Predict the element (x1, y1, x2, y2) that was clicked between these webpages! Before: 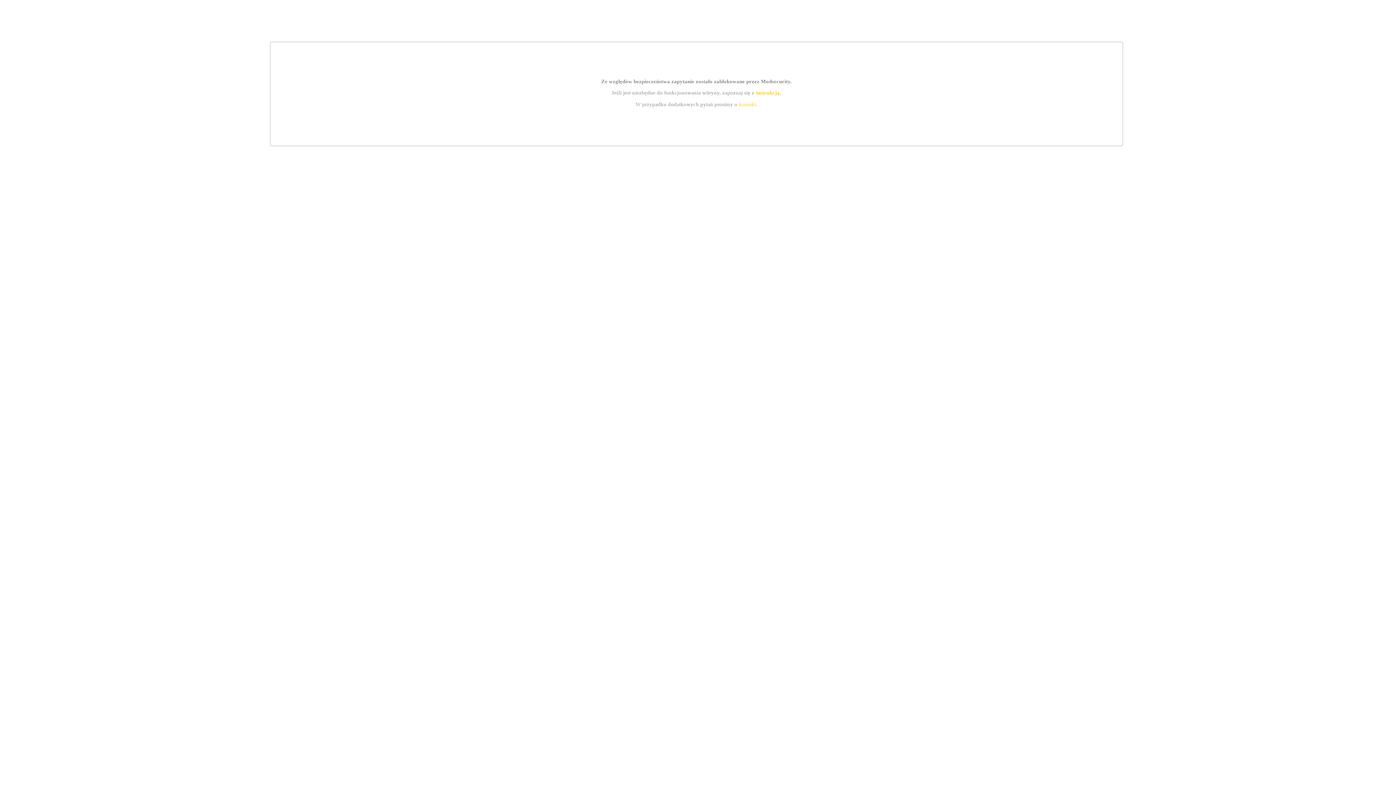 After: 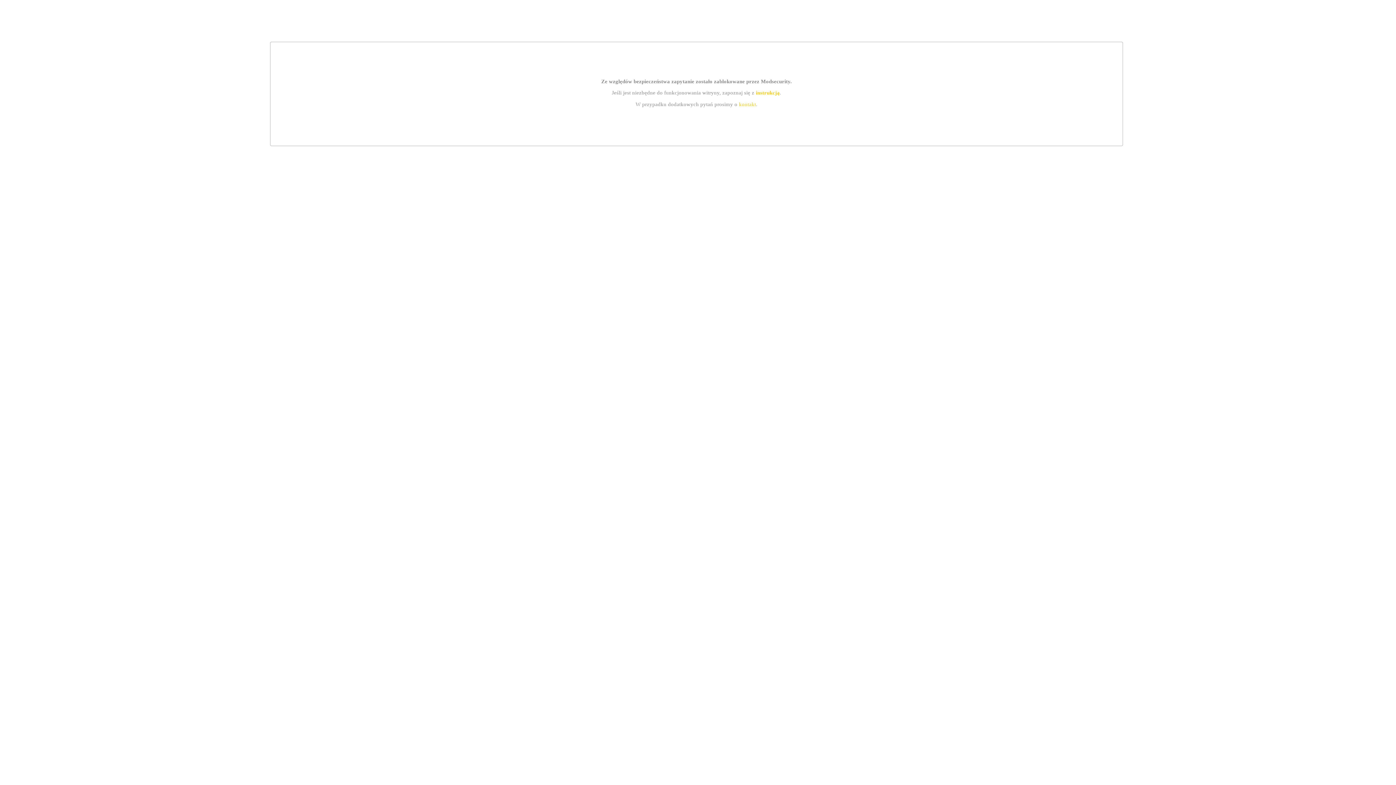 Action: label: kontakt bbox: (739, 101, 756, 107)